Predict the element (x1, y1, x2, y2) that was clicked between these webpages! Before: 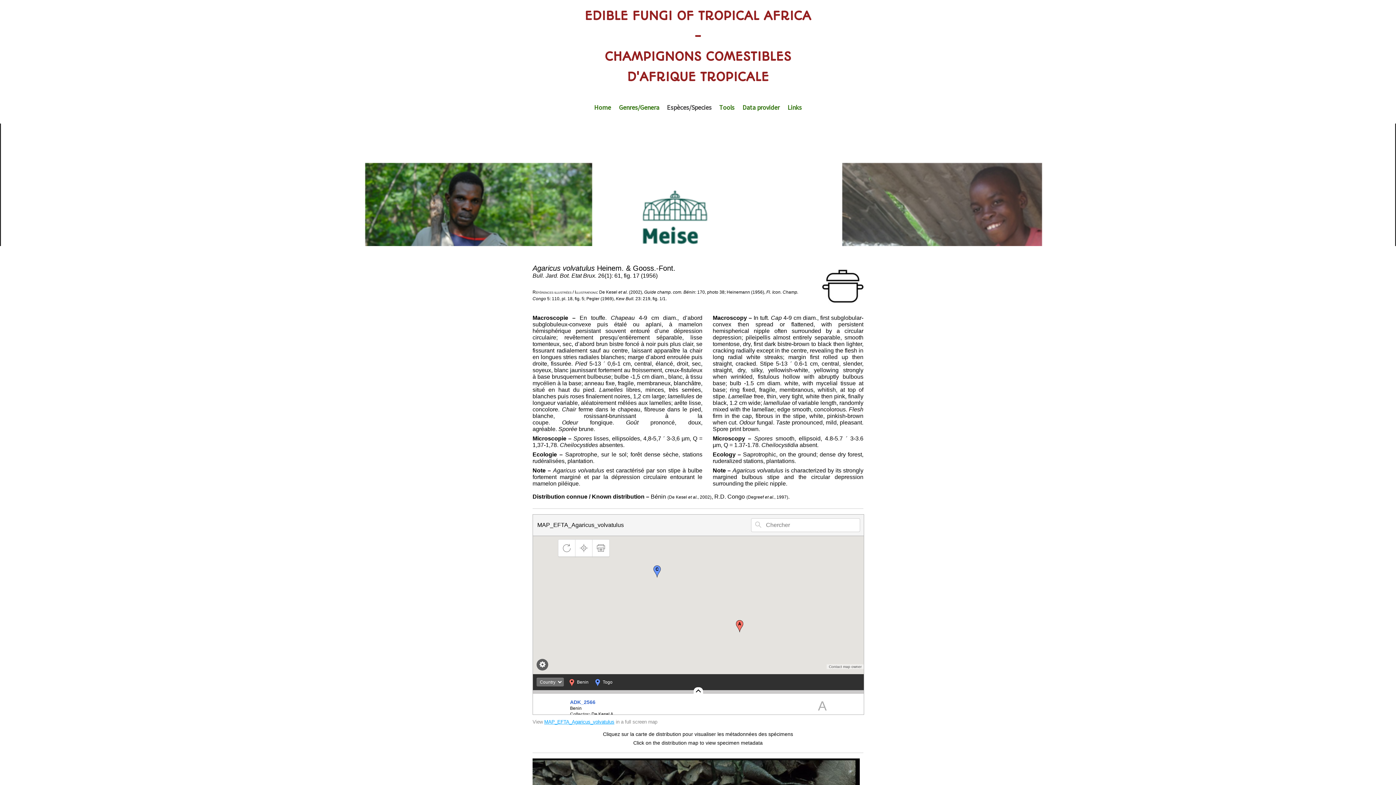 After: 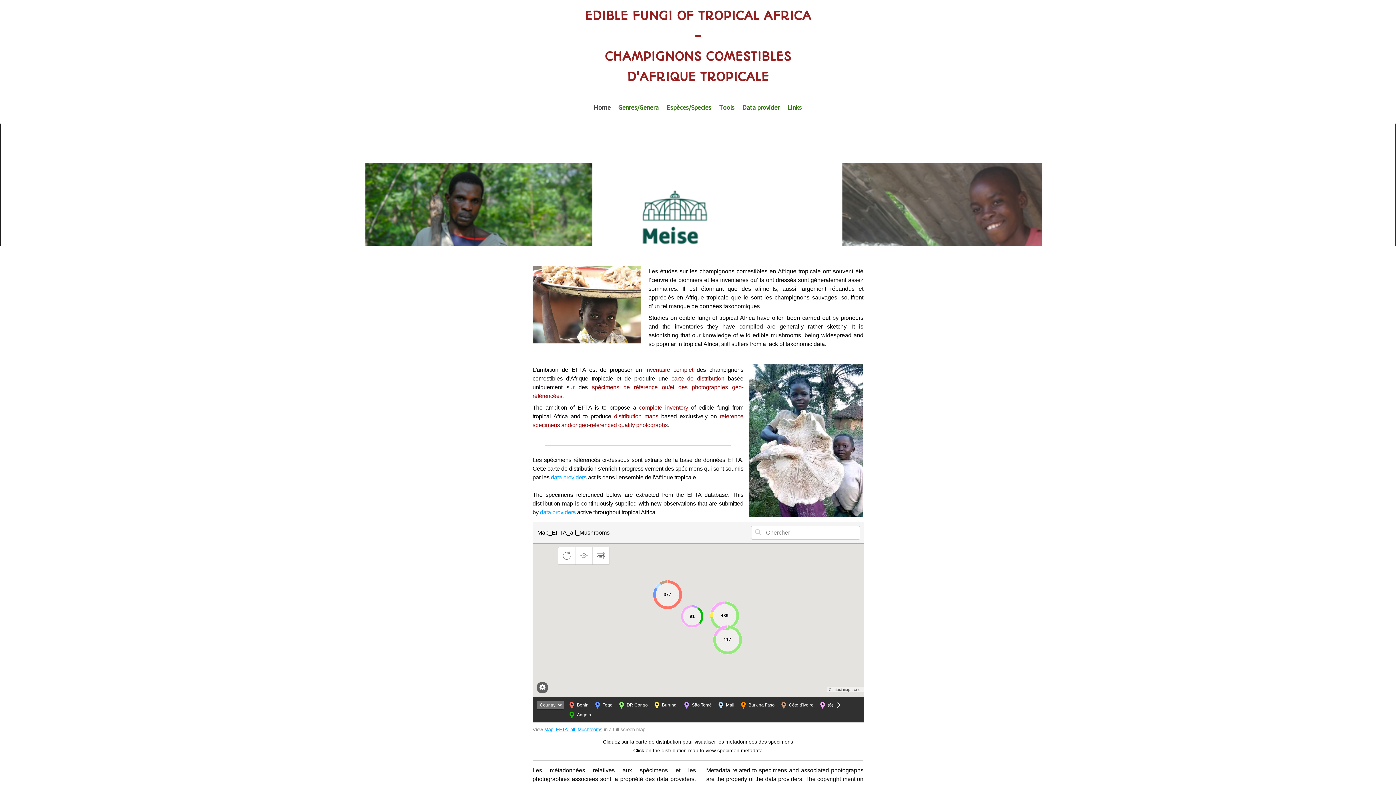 Action: label: Home bbox: (590, 100, 615, 114)